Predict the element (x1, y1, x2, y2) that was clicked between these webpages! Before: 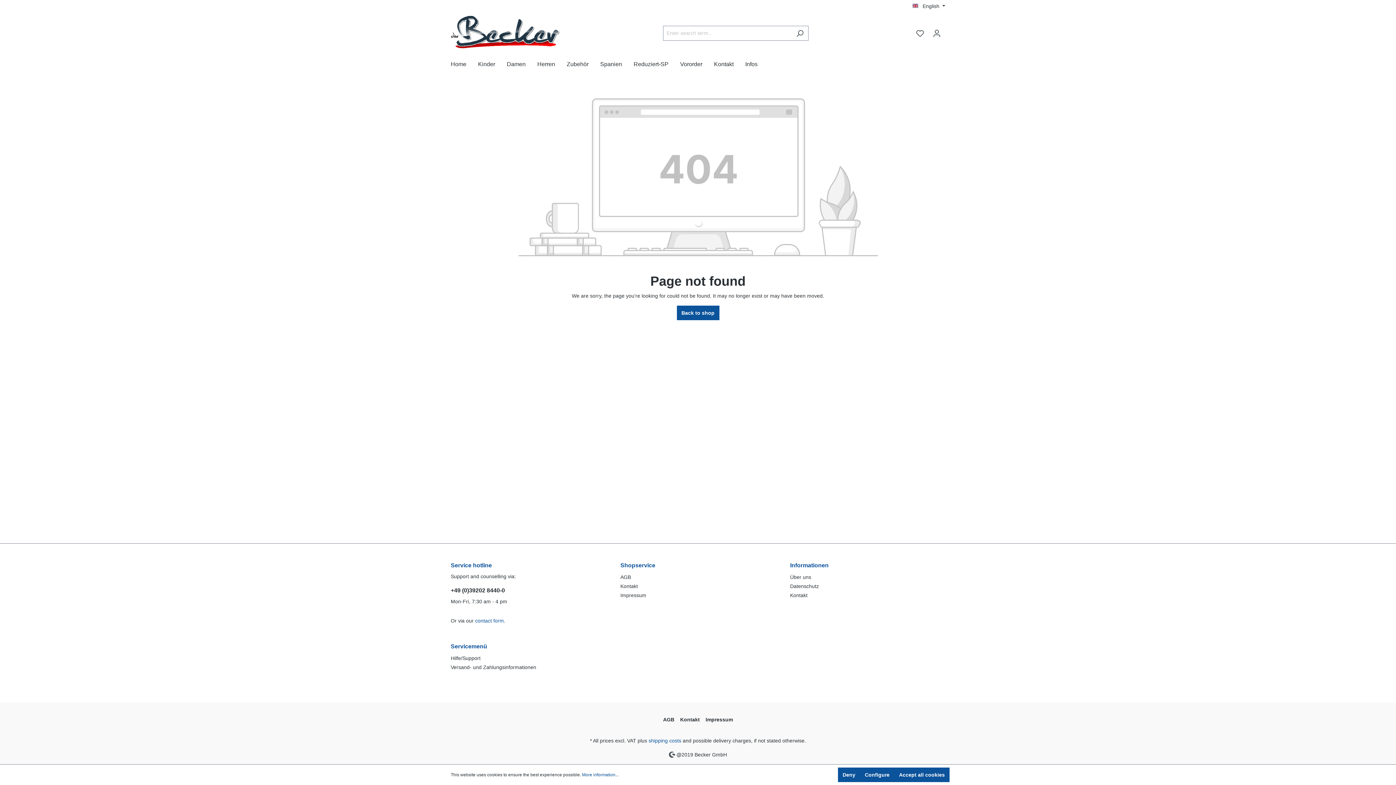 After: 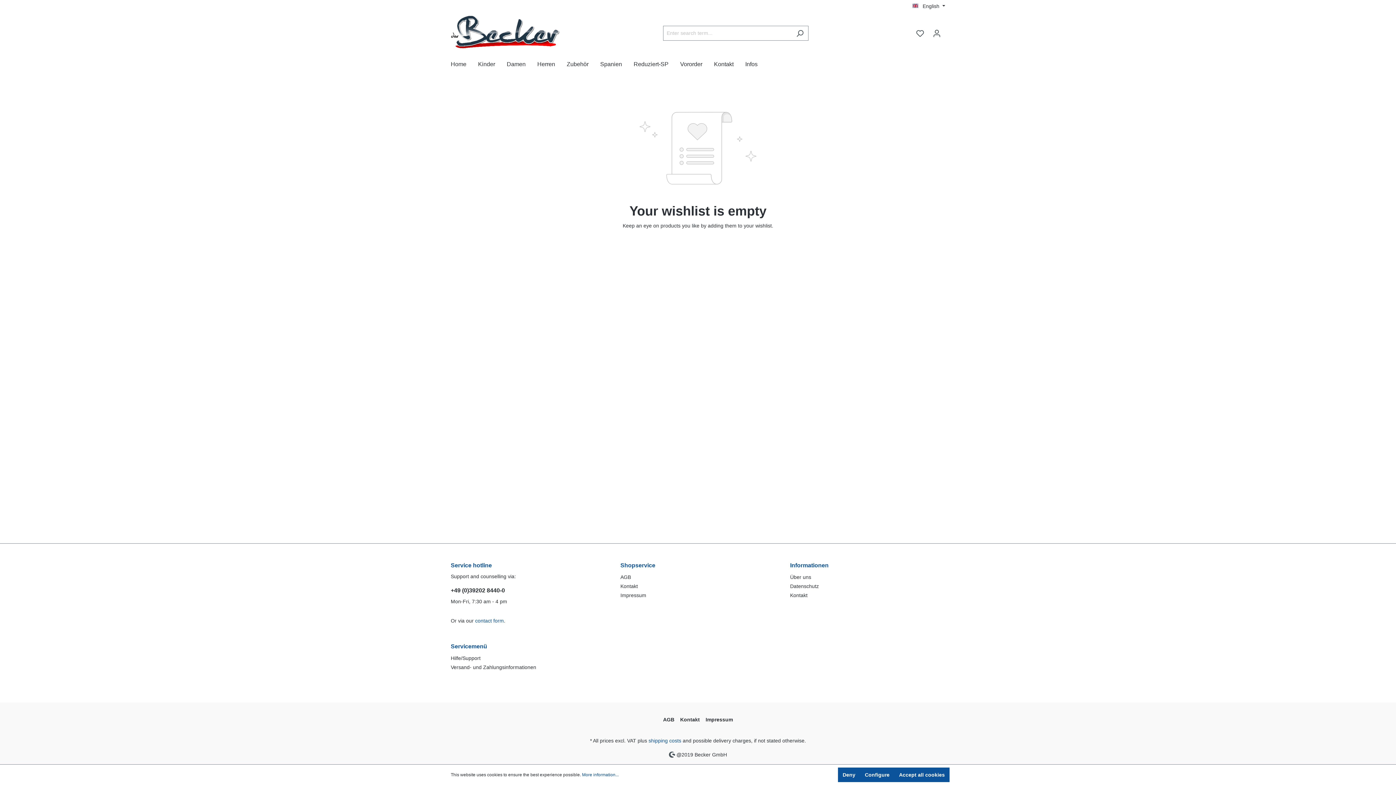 Action: bbox: (912, 26, 928, 40) label: Wishlist